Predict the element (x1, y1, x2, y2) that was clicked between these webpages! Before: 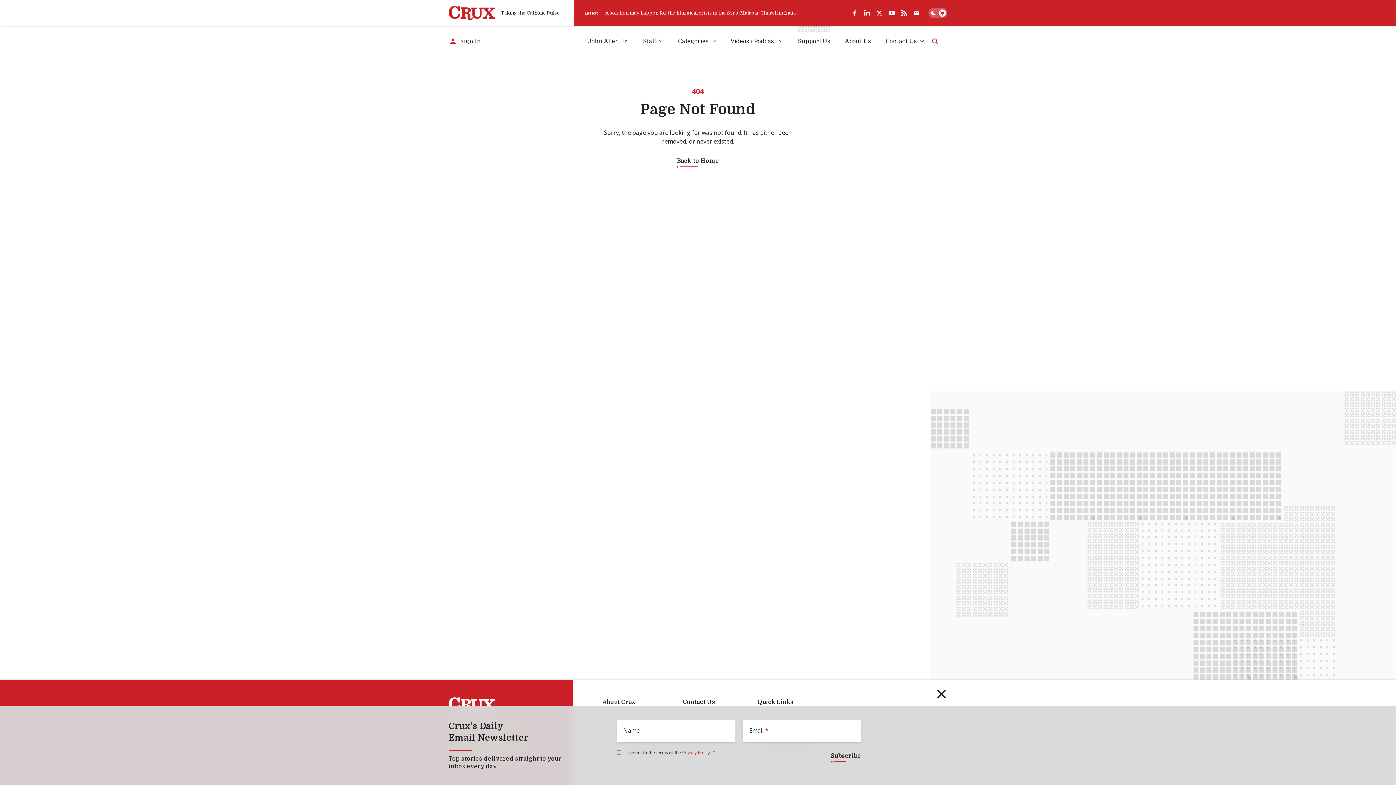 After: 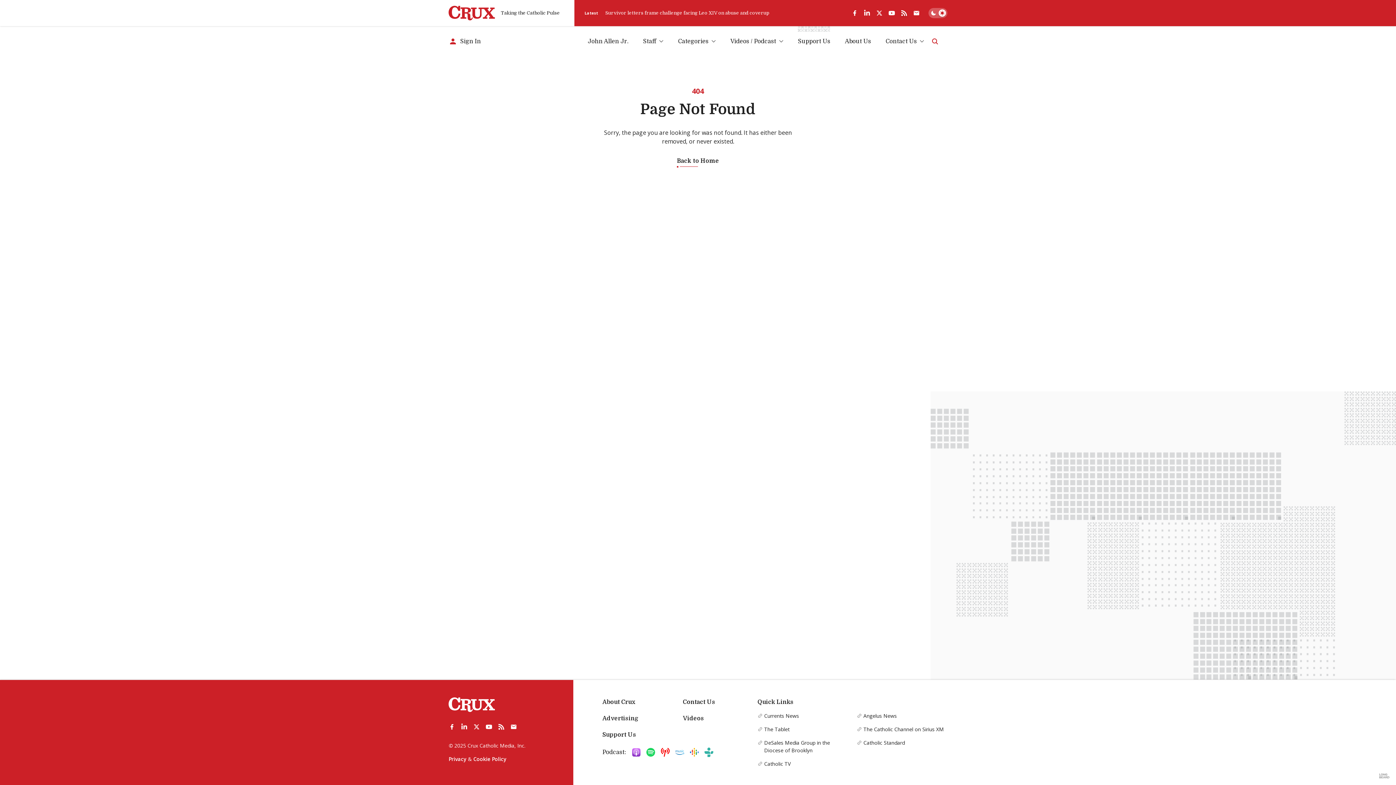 Action: bbox: (898, 6, 910, 19) label: rss